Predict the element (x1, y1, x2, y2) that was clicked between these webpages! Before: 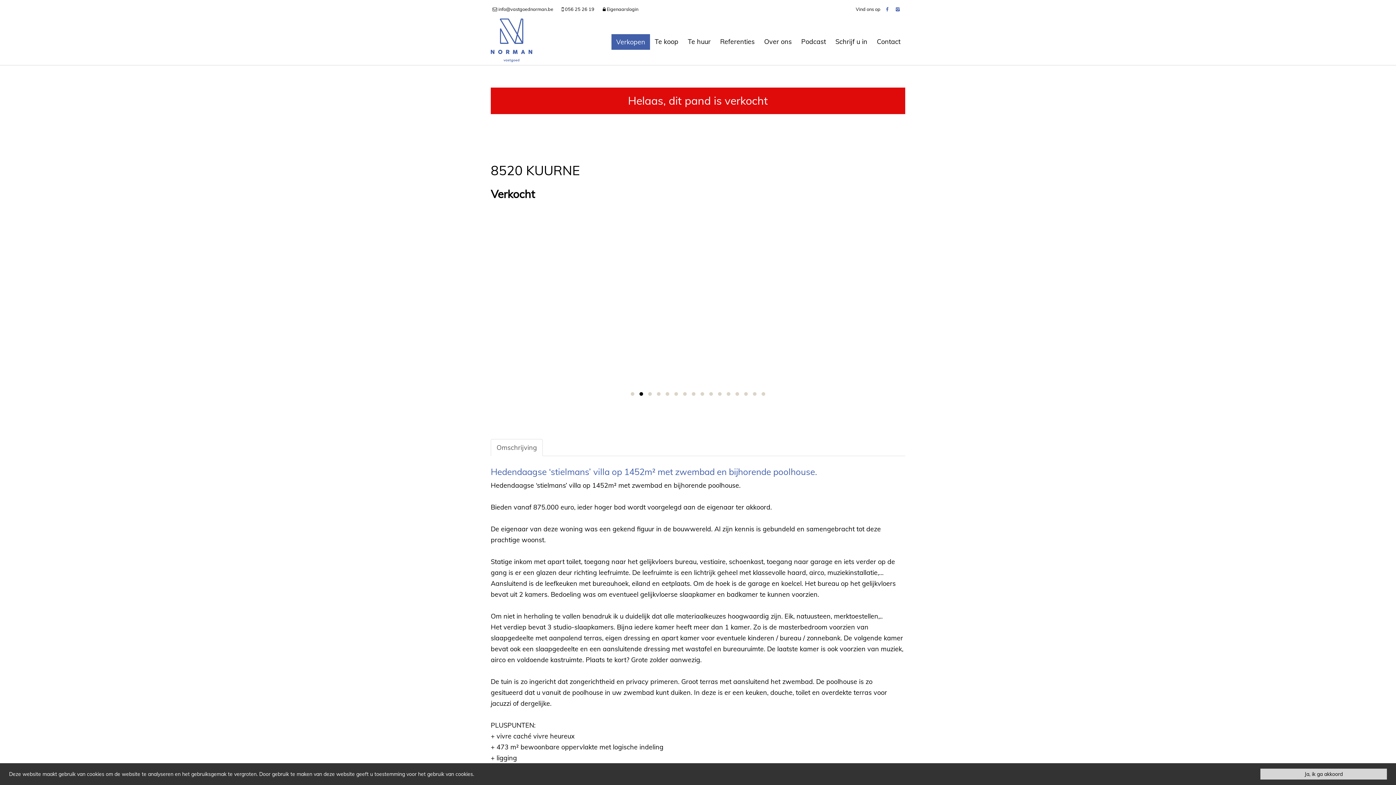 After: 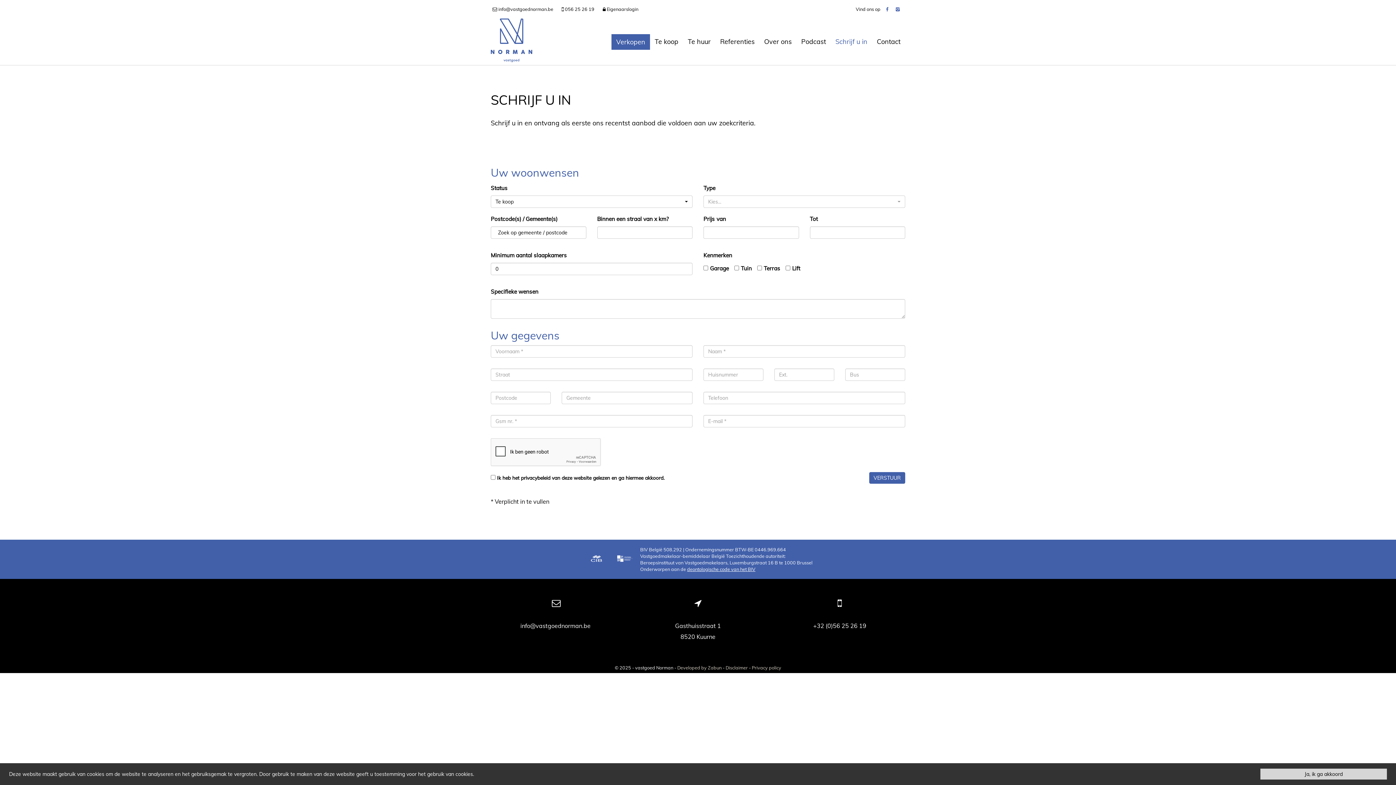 Action: bbox: (830, 18, 872, 65) label: Schrijf u in